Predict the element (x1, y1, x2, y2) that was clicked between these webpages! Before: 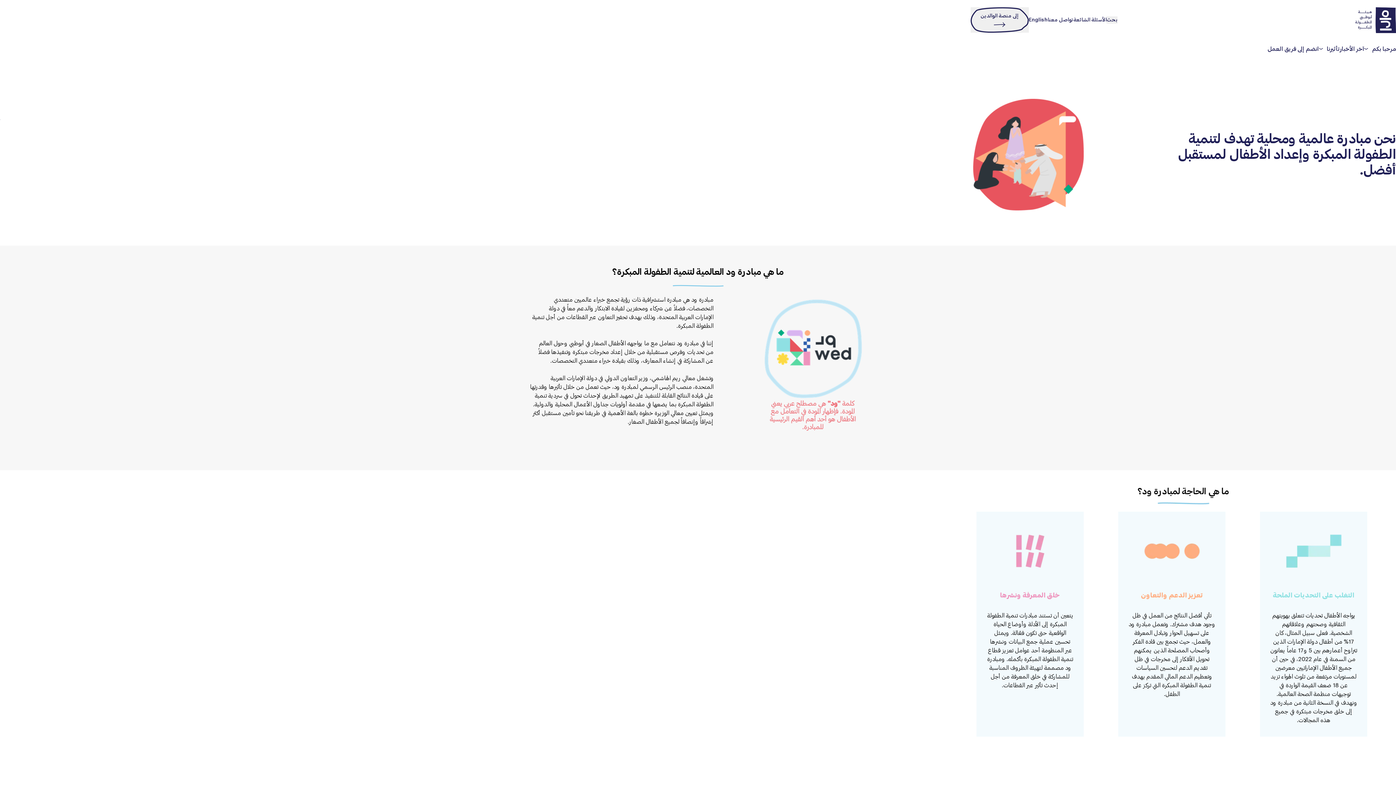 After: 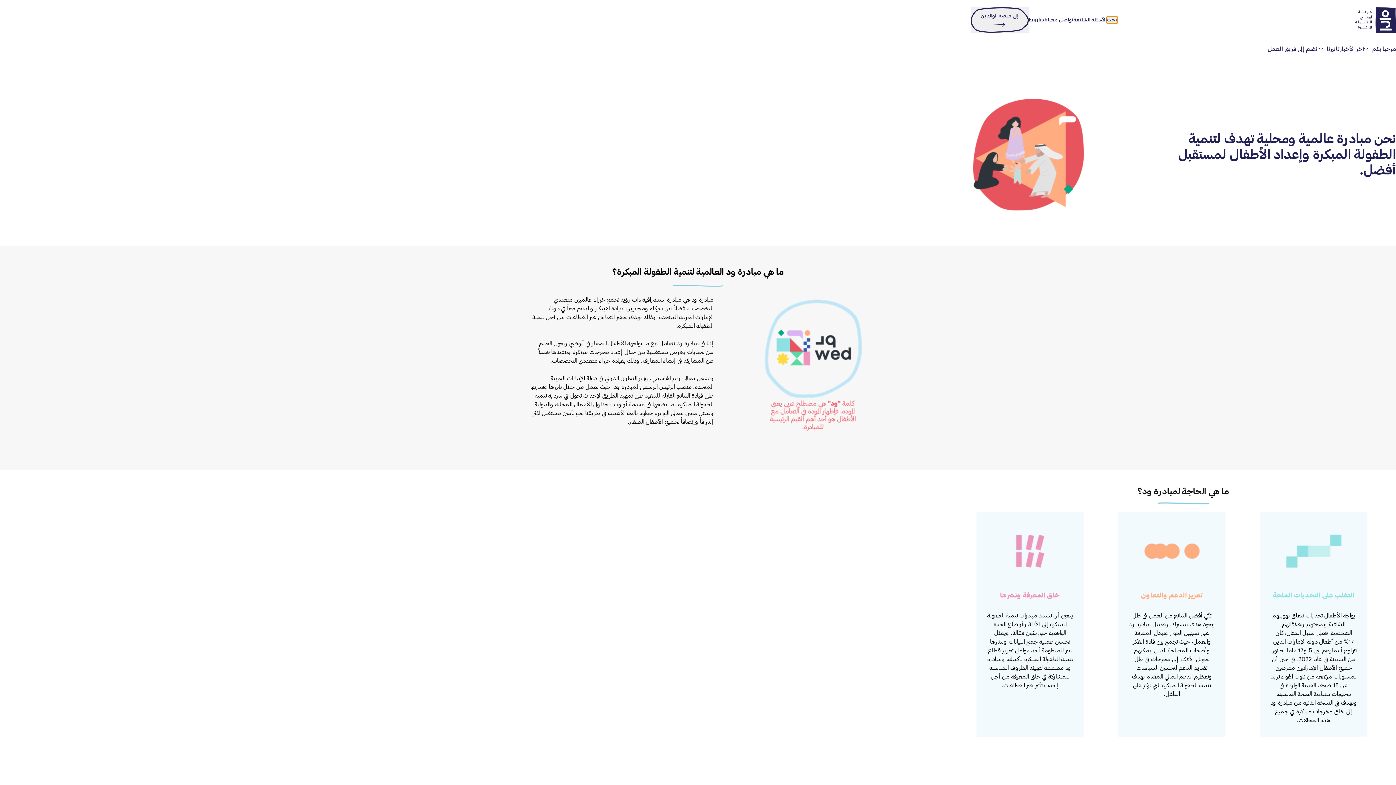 Action: bbox: (1107, 16, 1117, 23) label: بحث